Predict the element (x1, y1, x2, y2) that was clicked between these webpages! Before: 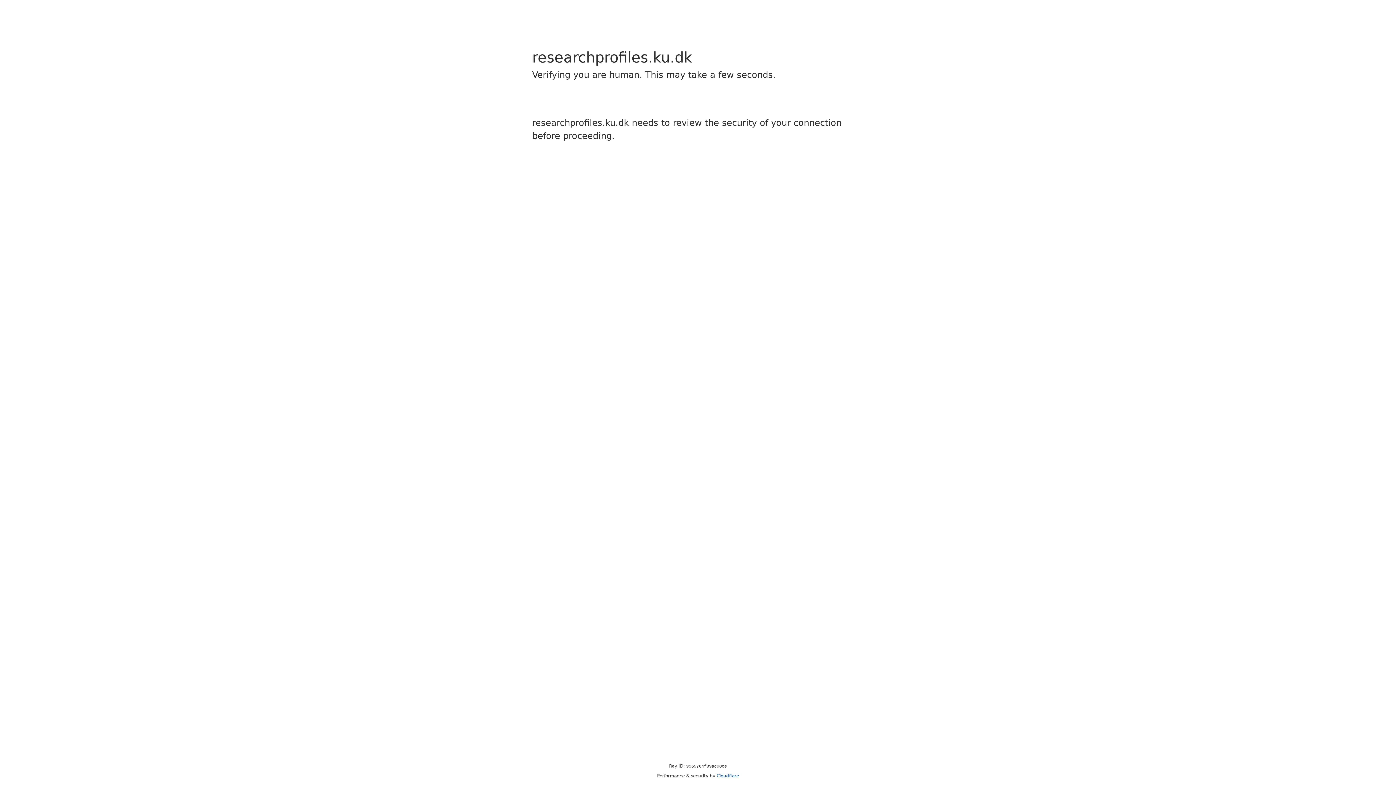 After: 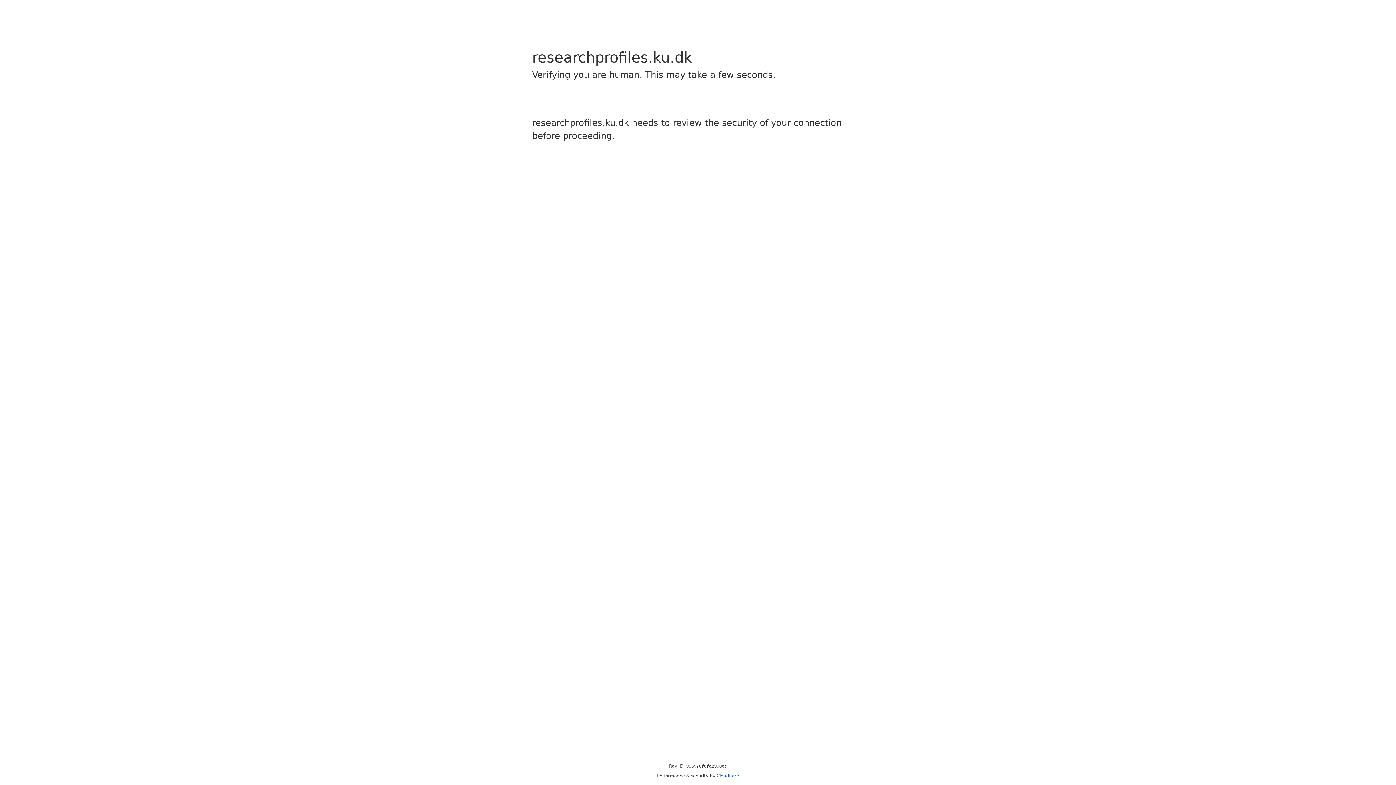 Action: bbox: (716, 773, 739, 778) label: Cloudflare